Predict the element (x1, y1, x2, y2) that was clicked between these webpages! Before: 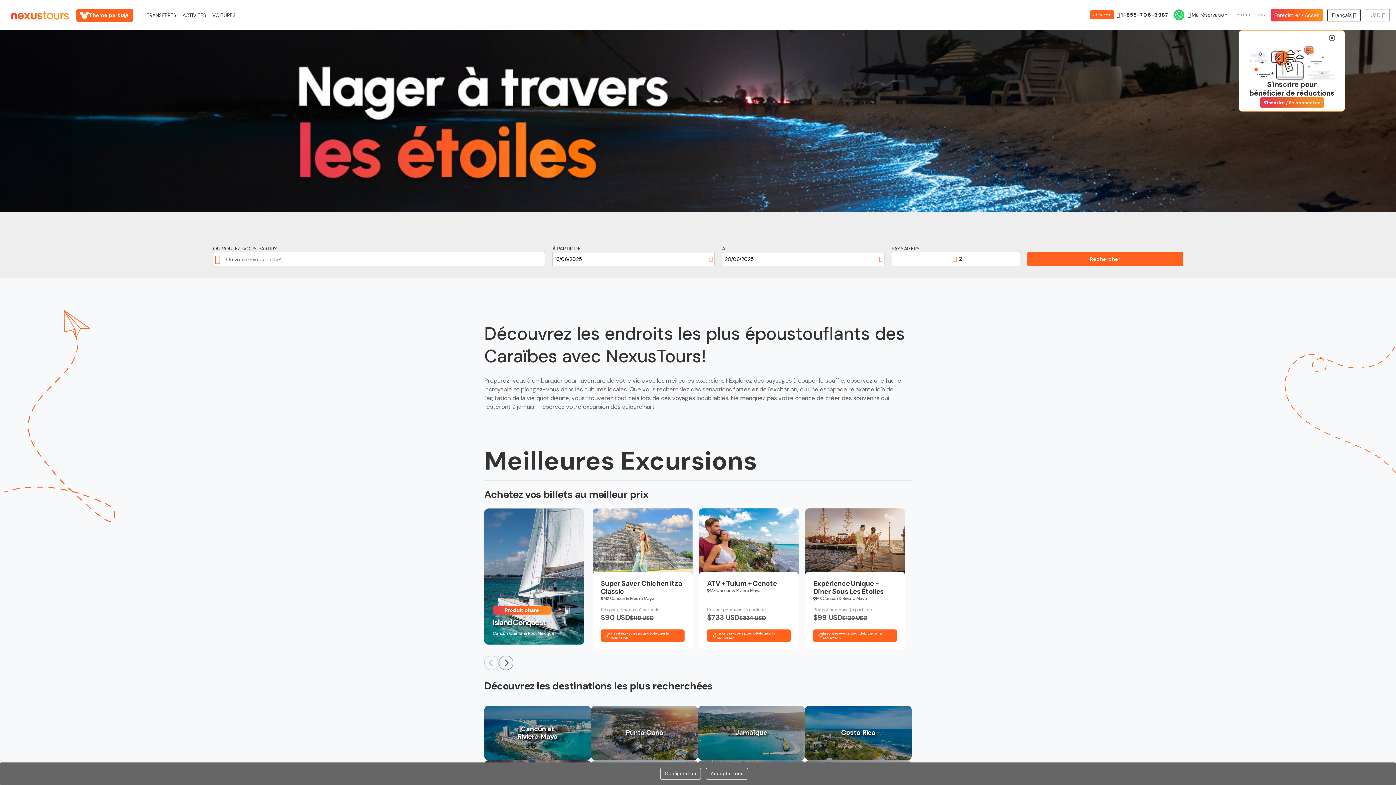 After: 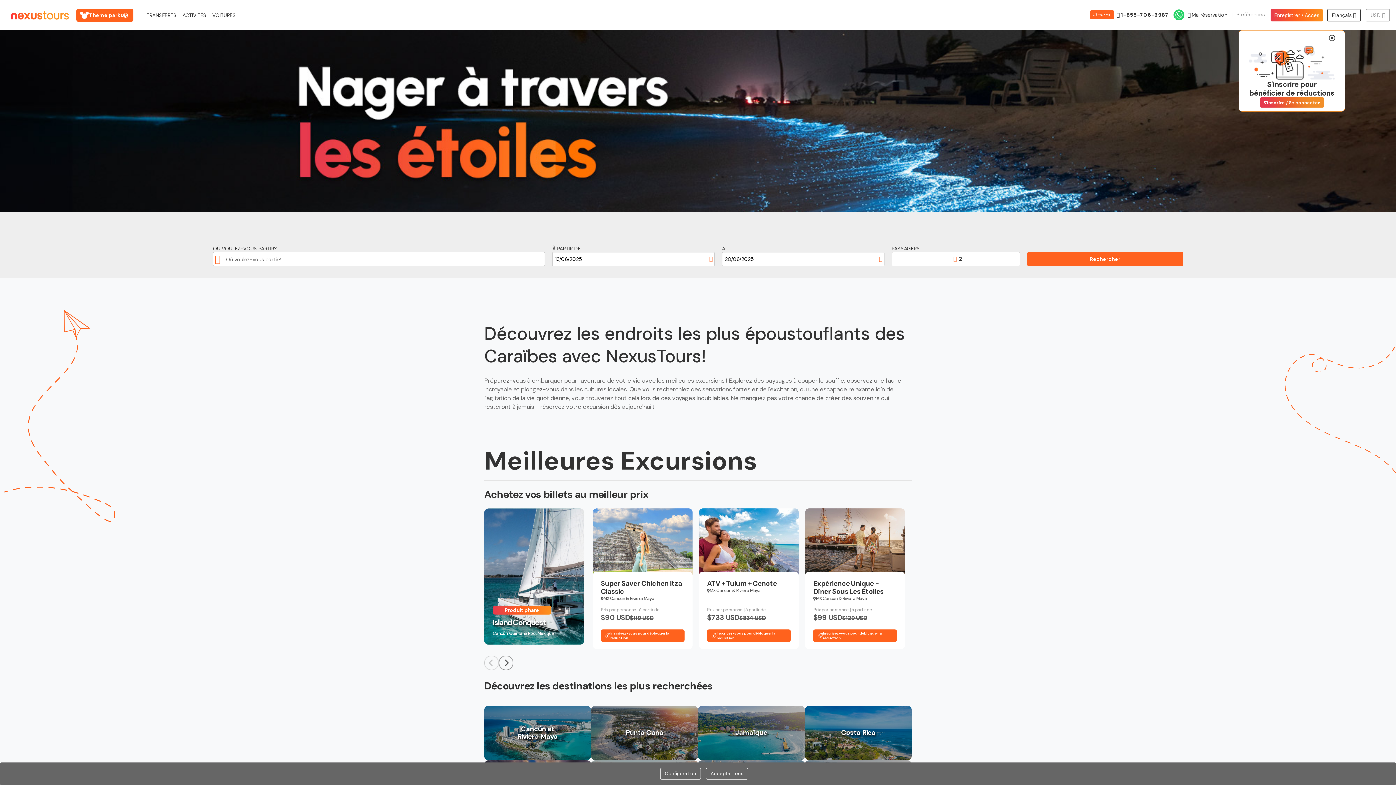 Action: bbox: (1173, 8, 1185, 21)